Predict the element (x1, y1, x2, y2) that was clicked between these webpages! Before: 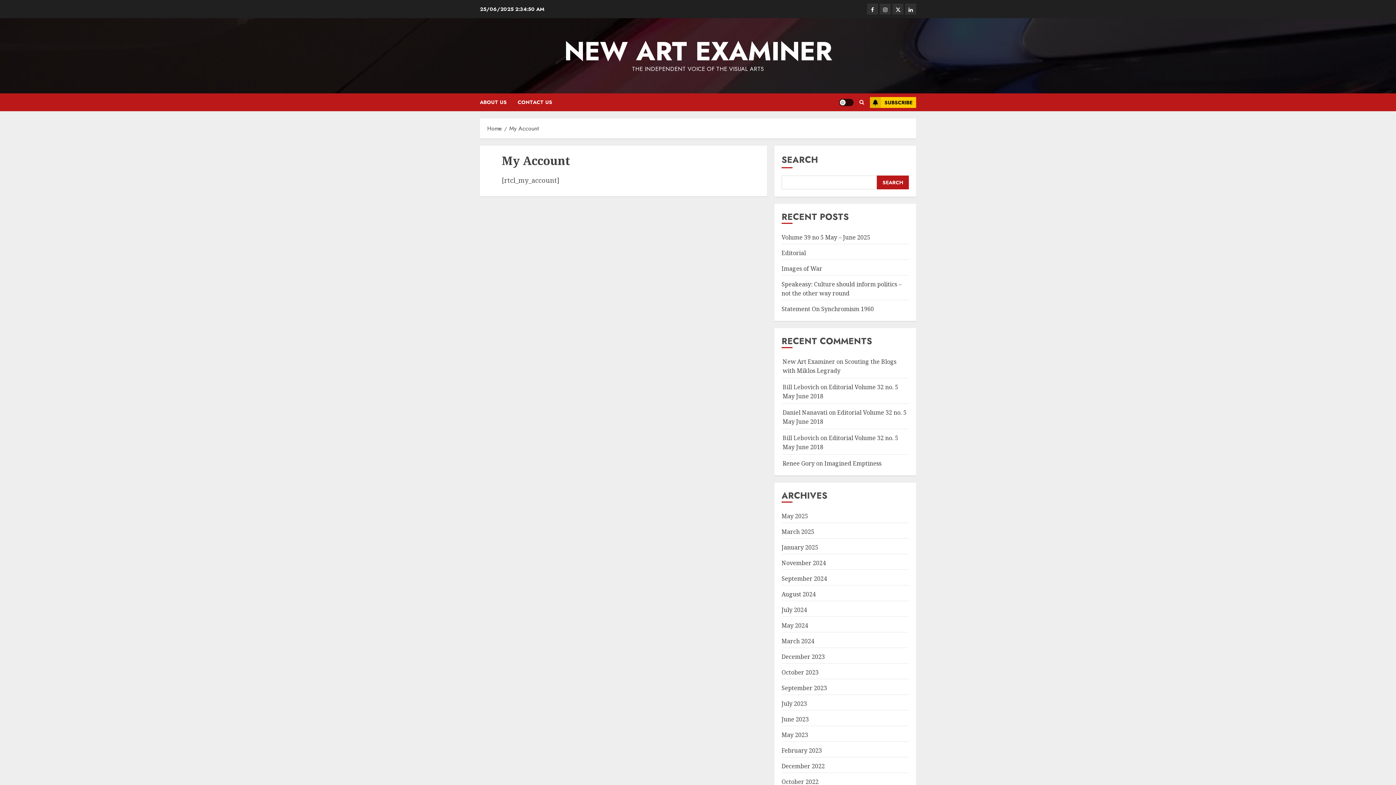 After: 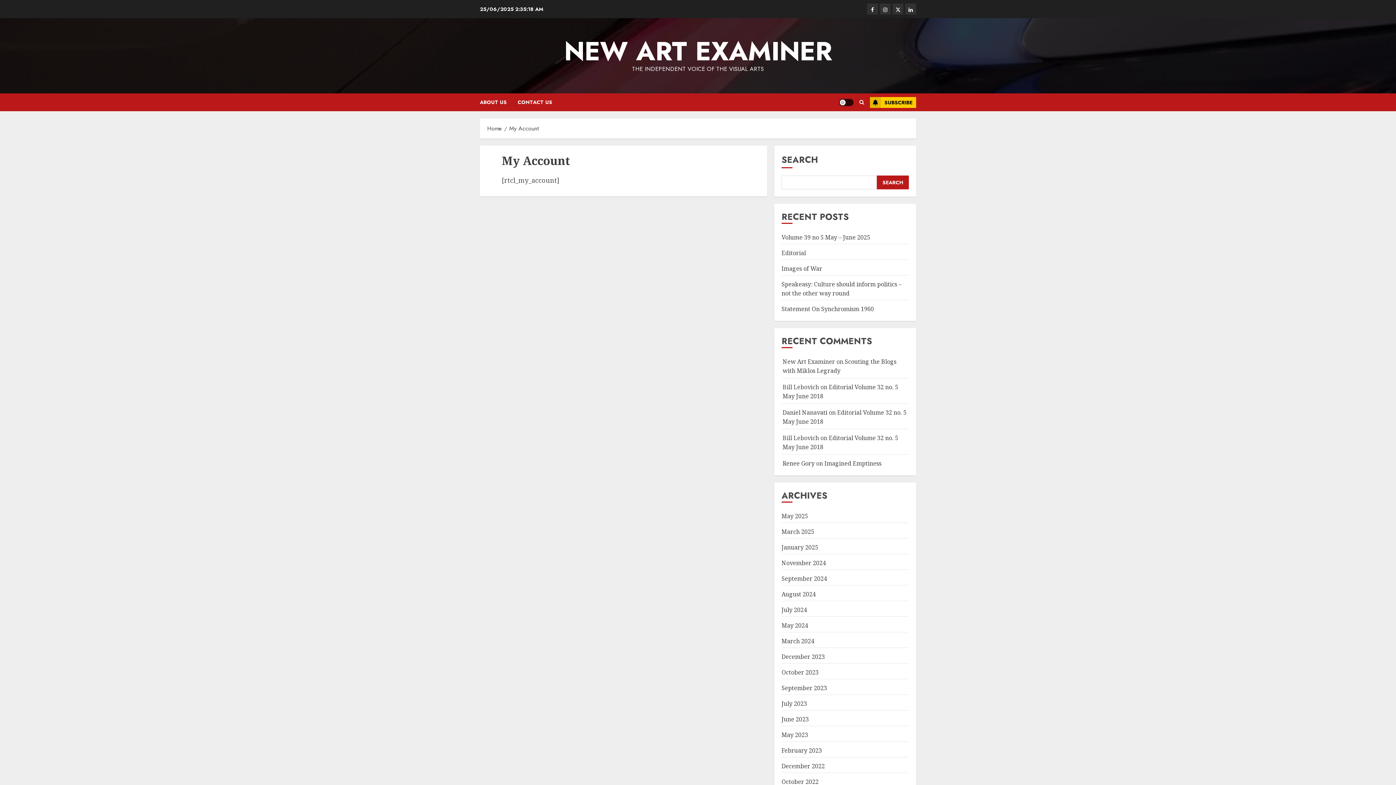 Action: label: Search bbox: (877, 175, 909, 189)